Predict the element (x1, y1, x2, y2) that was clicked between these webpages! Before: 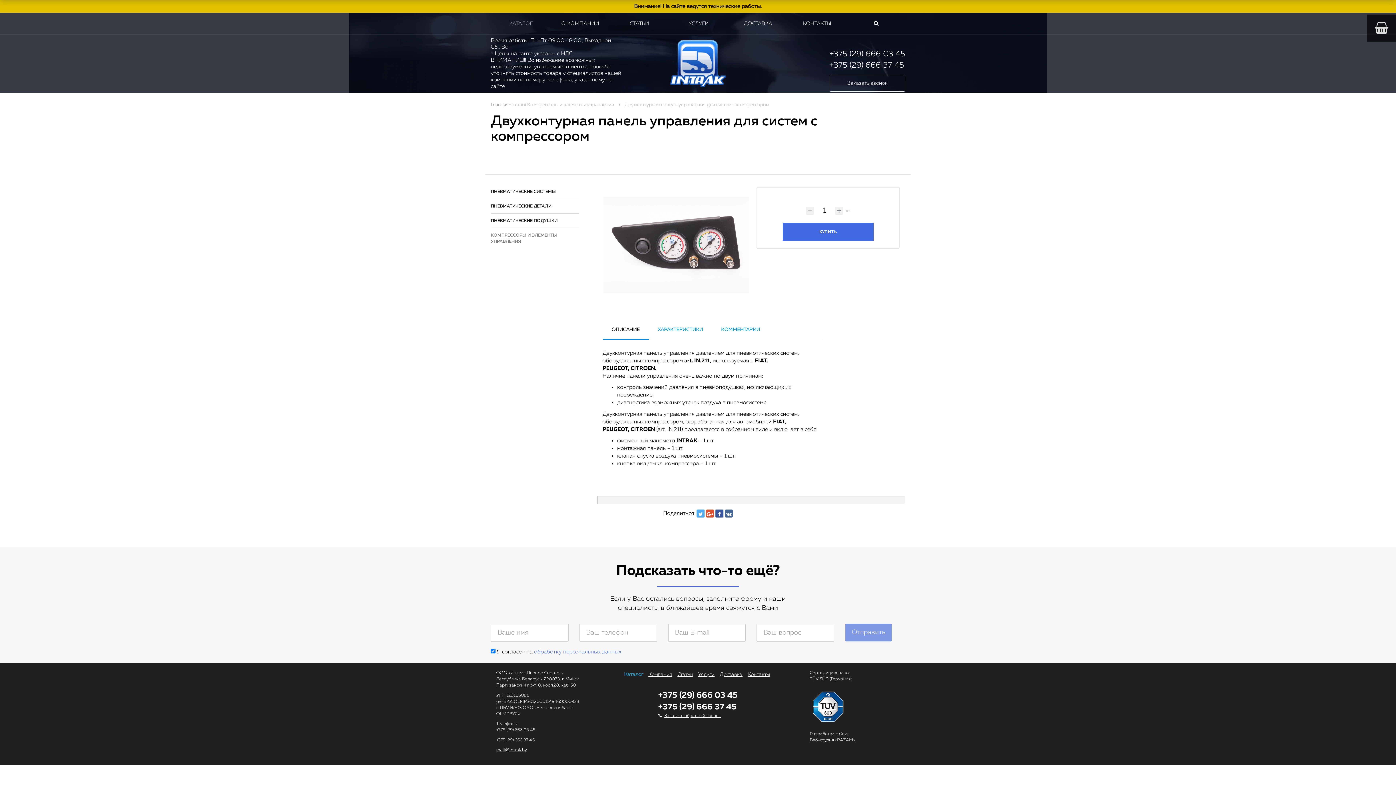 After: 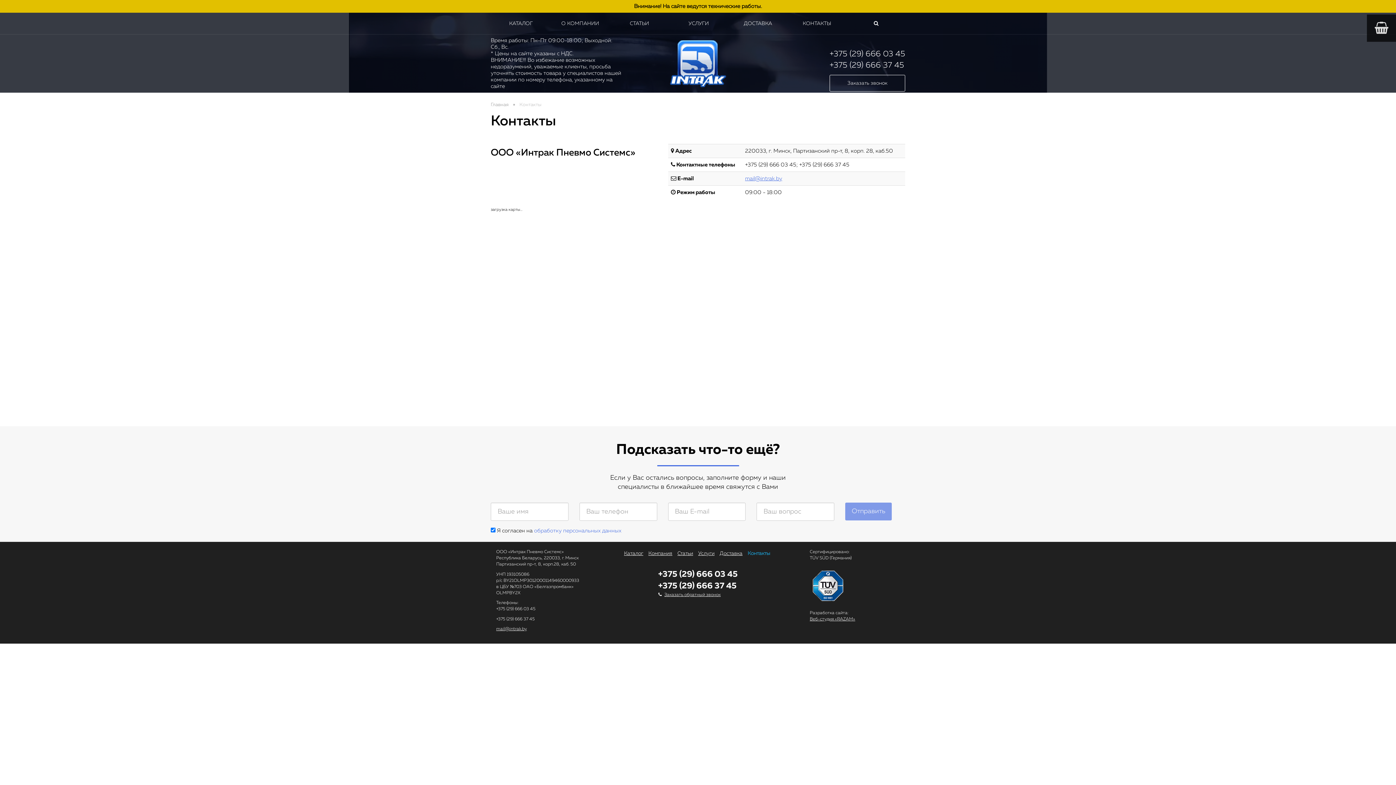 Action: label: Контакты bbox: (747, 672, 770, 681)